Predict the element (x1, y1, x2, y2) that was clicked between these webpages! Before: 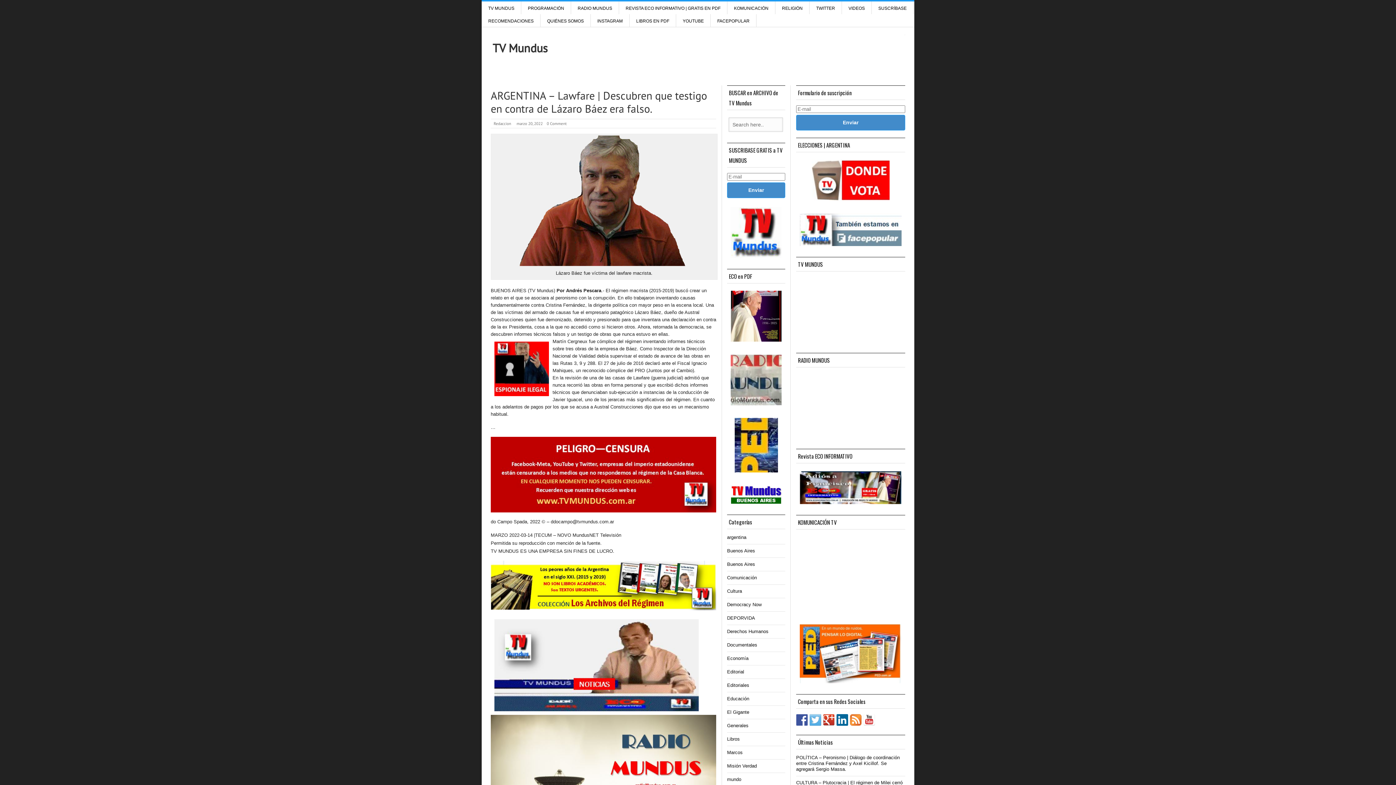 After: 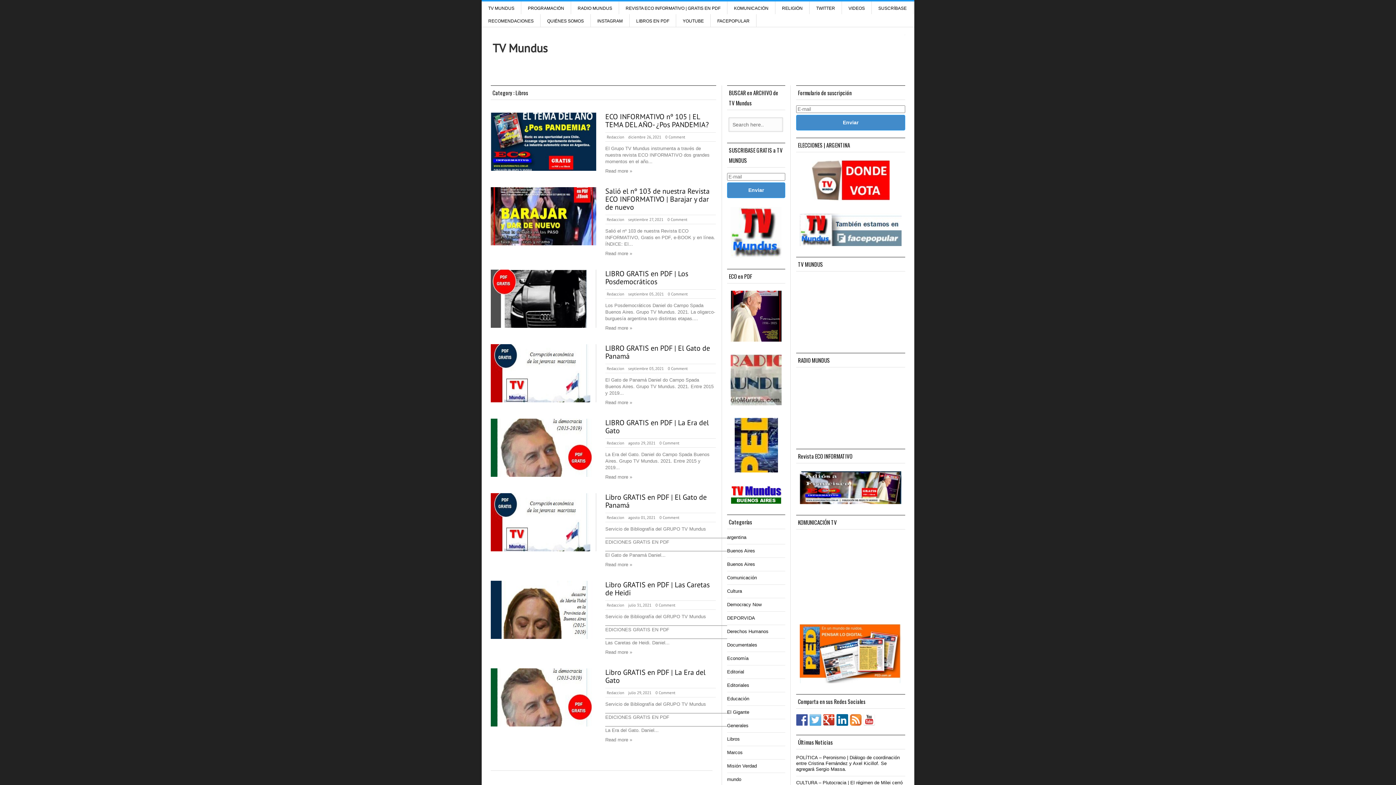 Action: bbox: (727, 736, 740, 742) label: Libros